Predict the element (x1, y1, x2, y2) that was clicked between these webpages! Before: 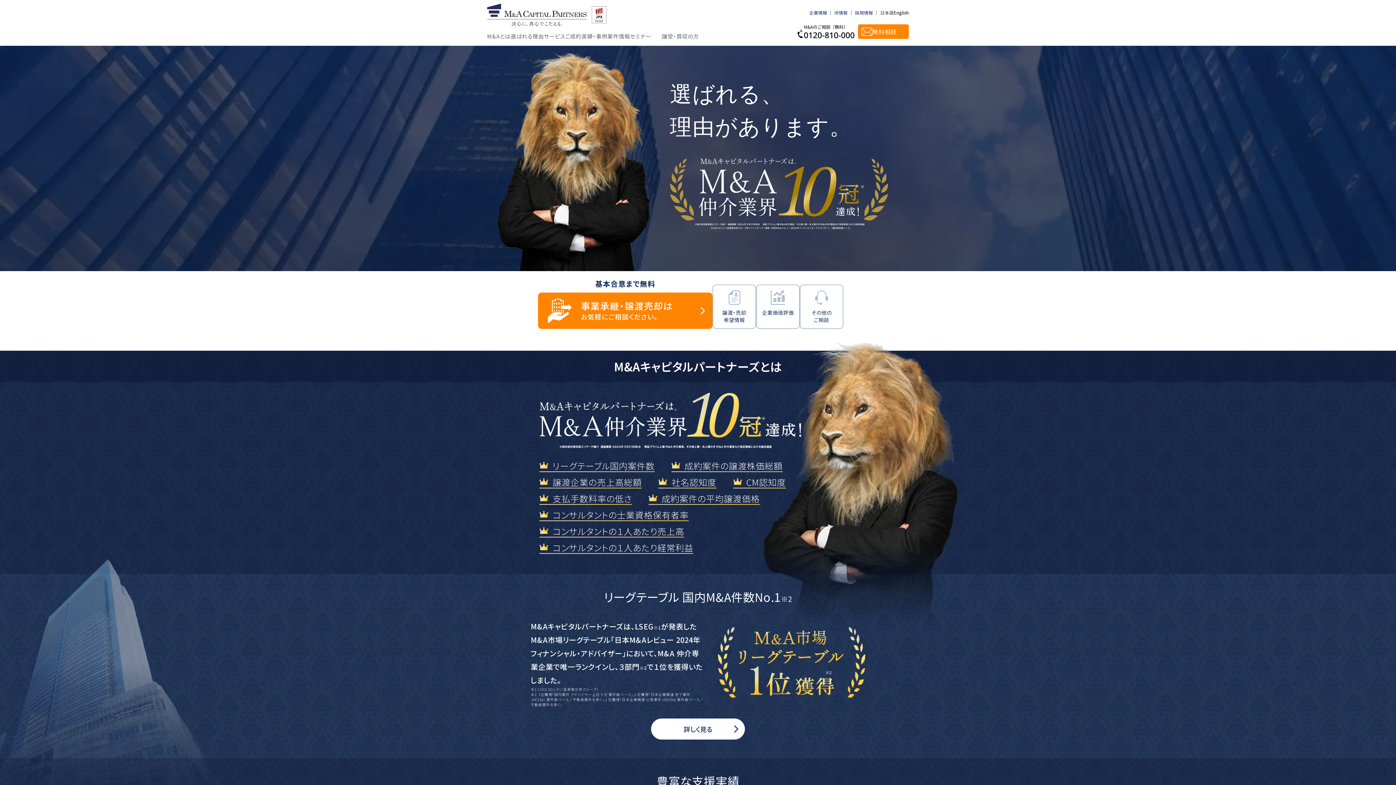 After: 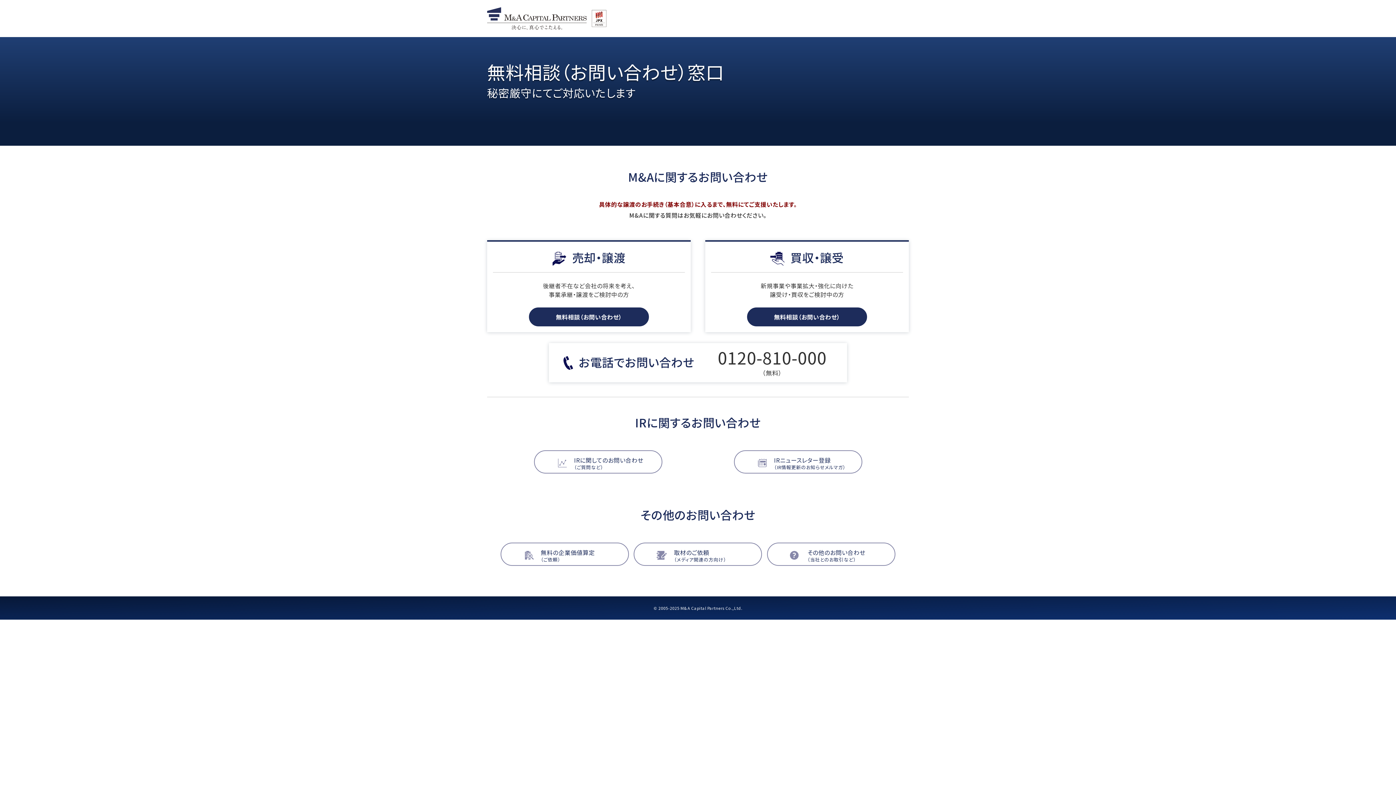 Action: bbox: (804, 290, 839, 323) label: その他の
ご相談